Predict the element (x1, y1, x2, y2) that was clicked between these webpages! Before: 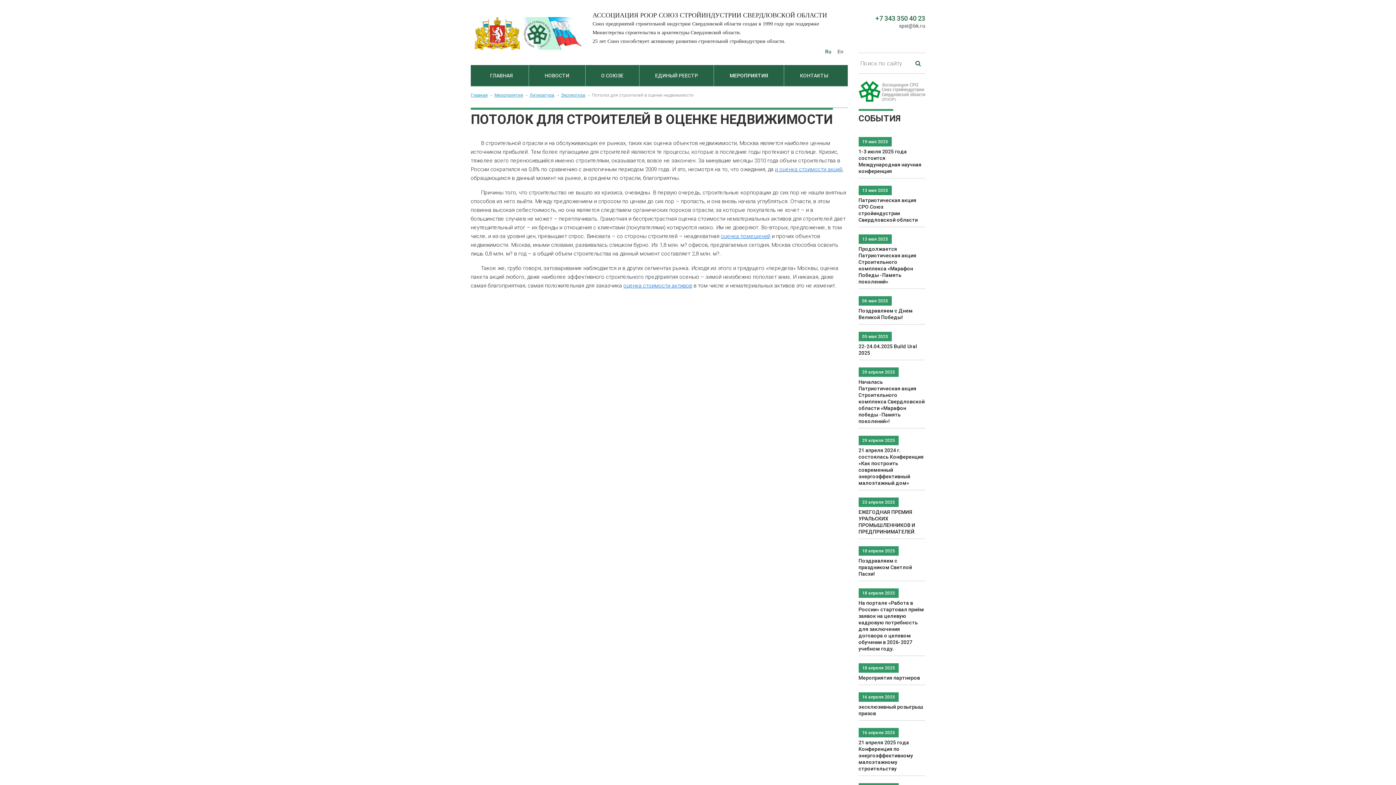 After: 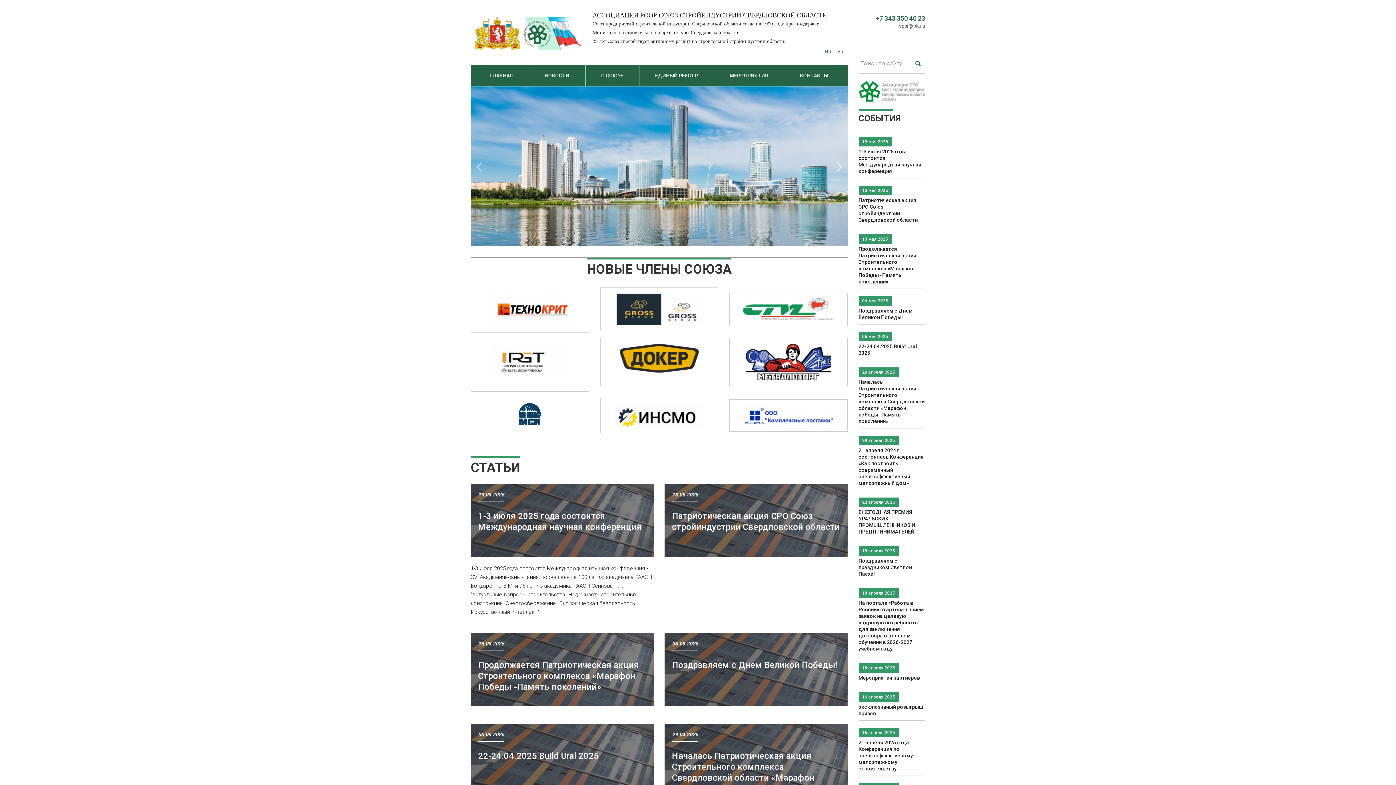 Action: label: Главная bbox: (470, 92, 488, 97)